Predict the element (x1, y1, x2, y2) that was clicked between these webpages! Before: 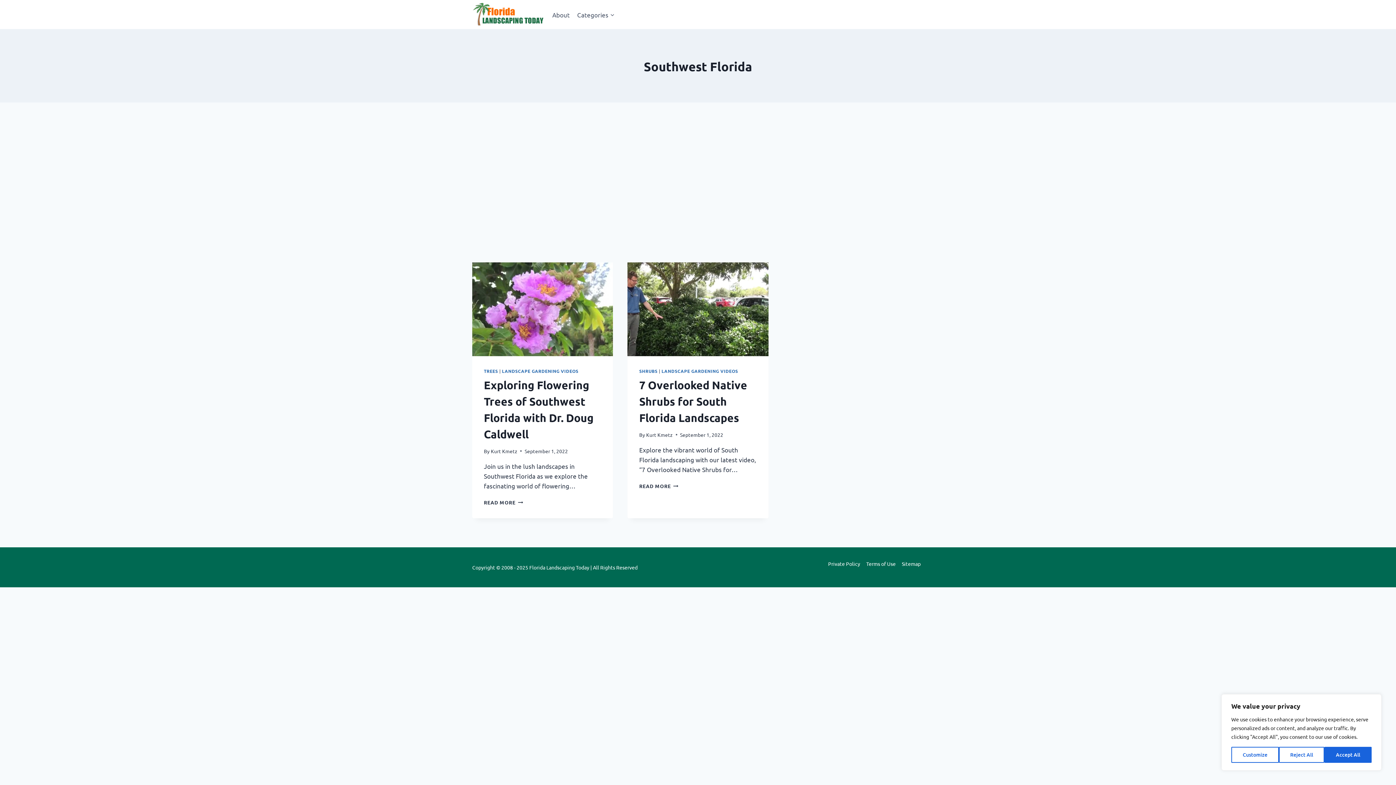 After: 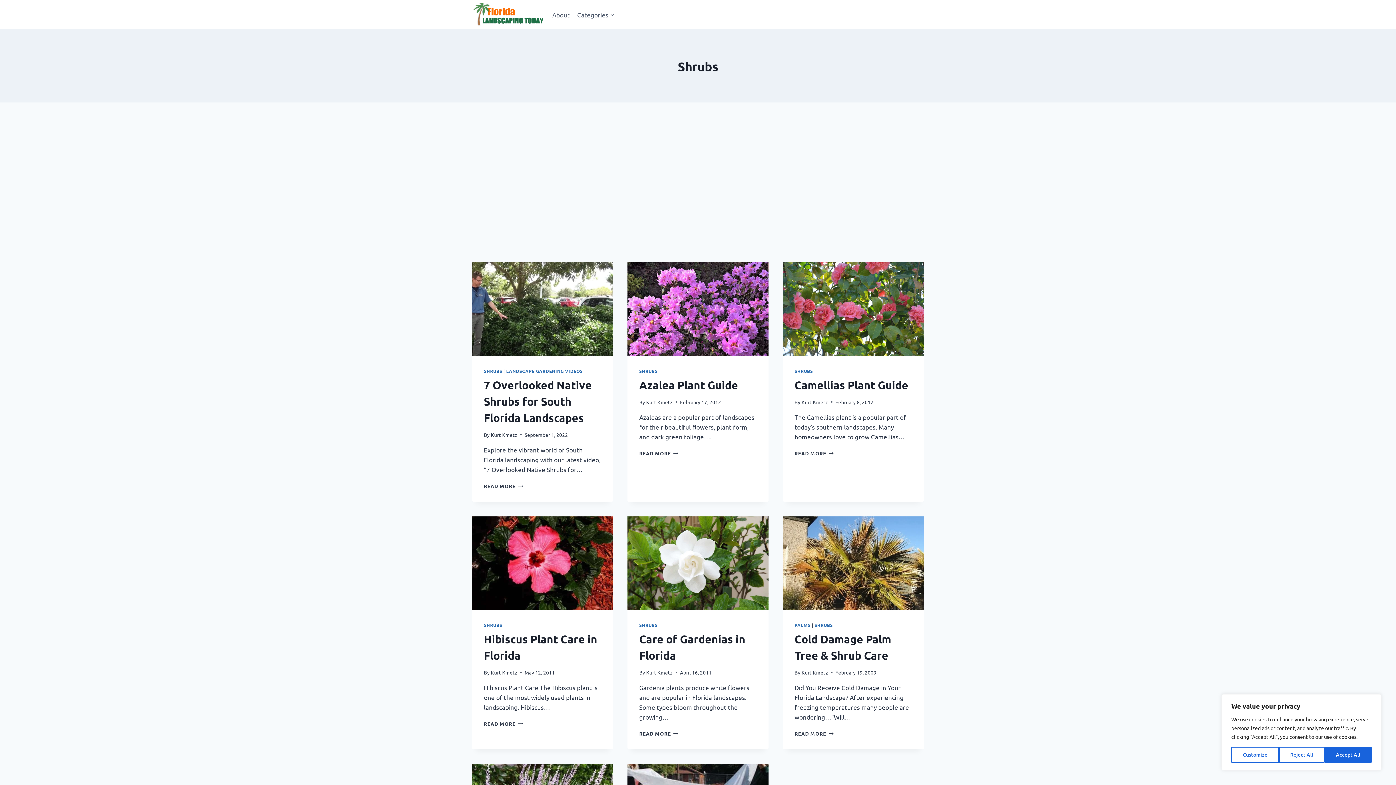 Action: bbox: (639, 368, 657, 374) label: SHRUBS